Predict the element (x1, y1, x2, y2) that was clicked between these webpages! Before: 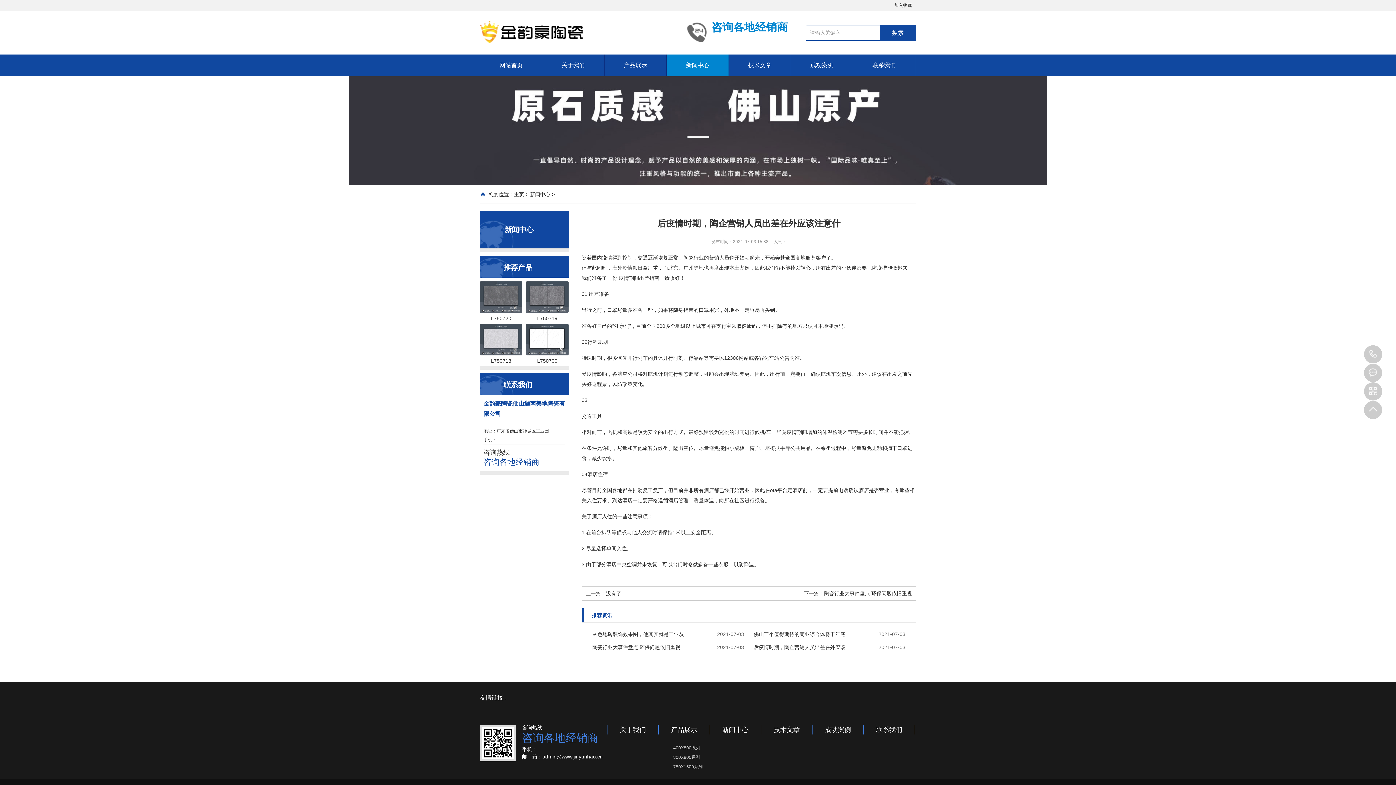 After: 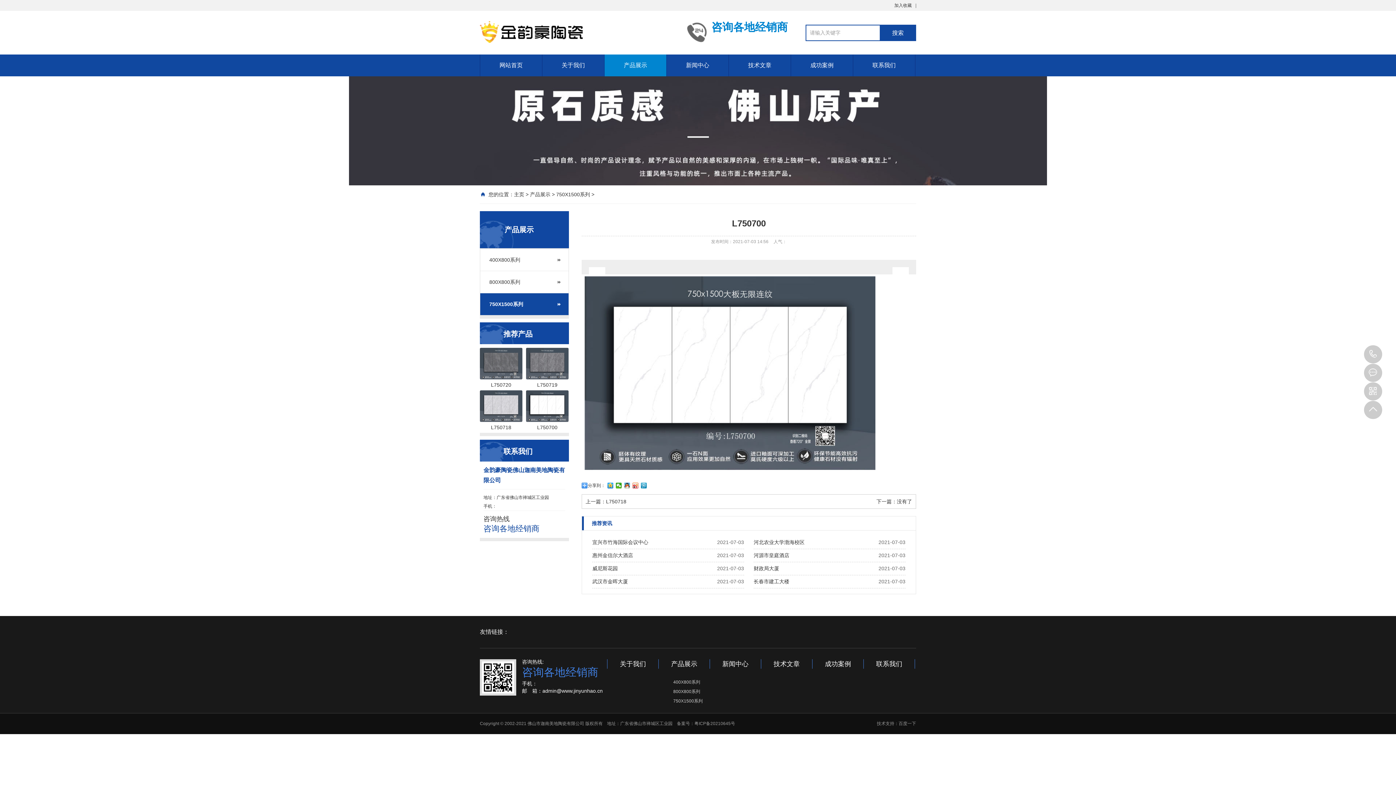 Action: label: L750700 bbox: (526, 350, 568, 366)